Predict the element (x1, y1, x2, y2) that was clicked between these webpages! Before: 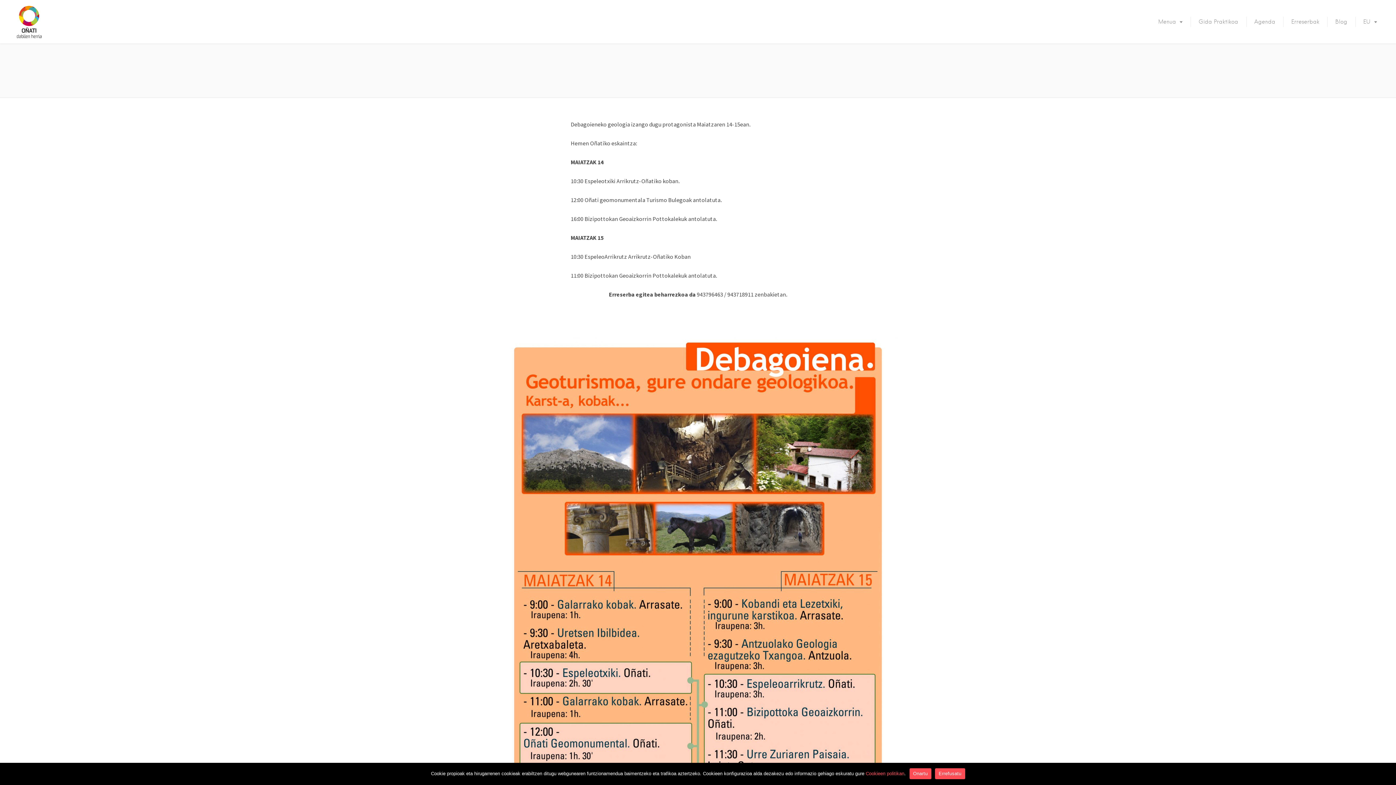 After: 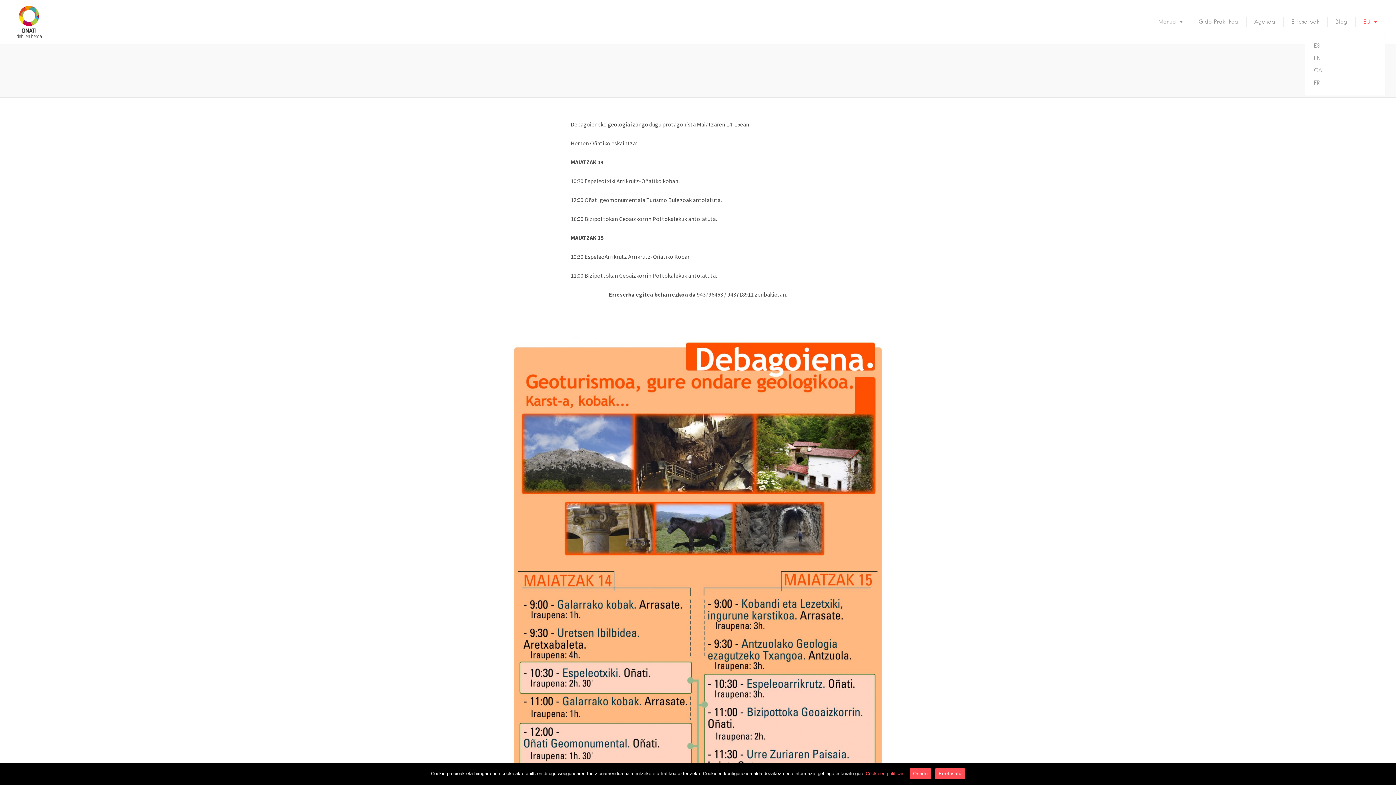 Action: bbox: (1355, 10, 1385, 32) label: EU